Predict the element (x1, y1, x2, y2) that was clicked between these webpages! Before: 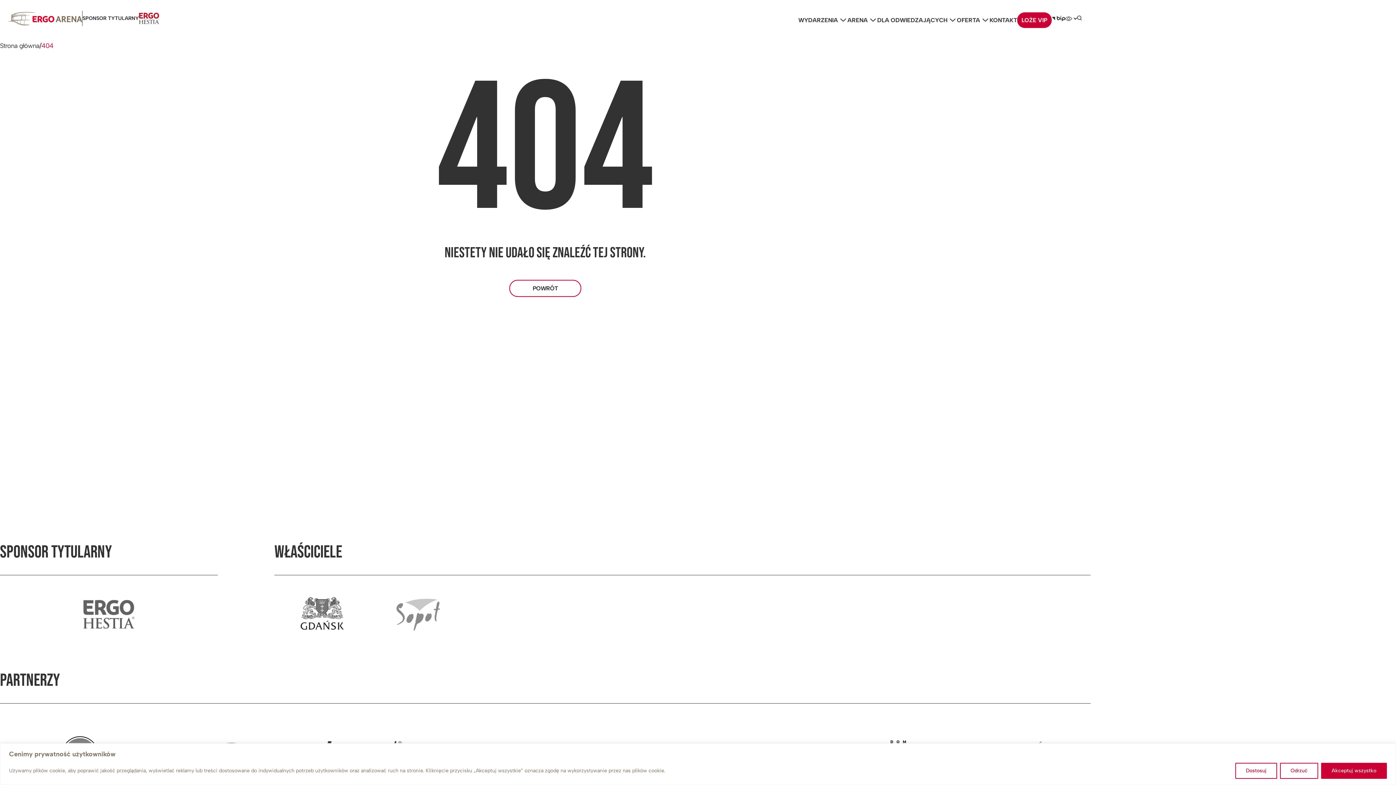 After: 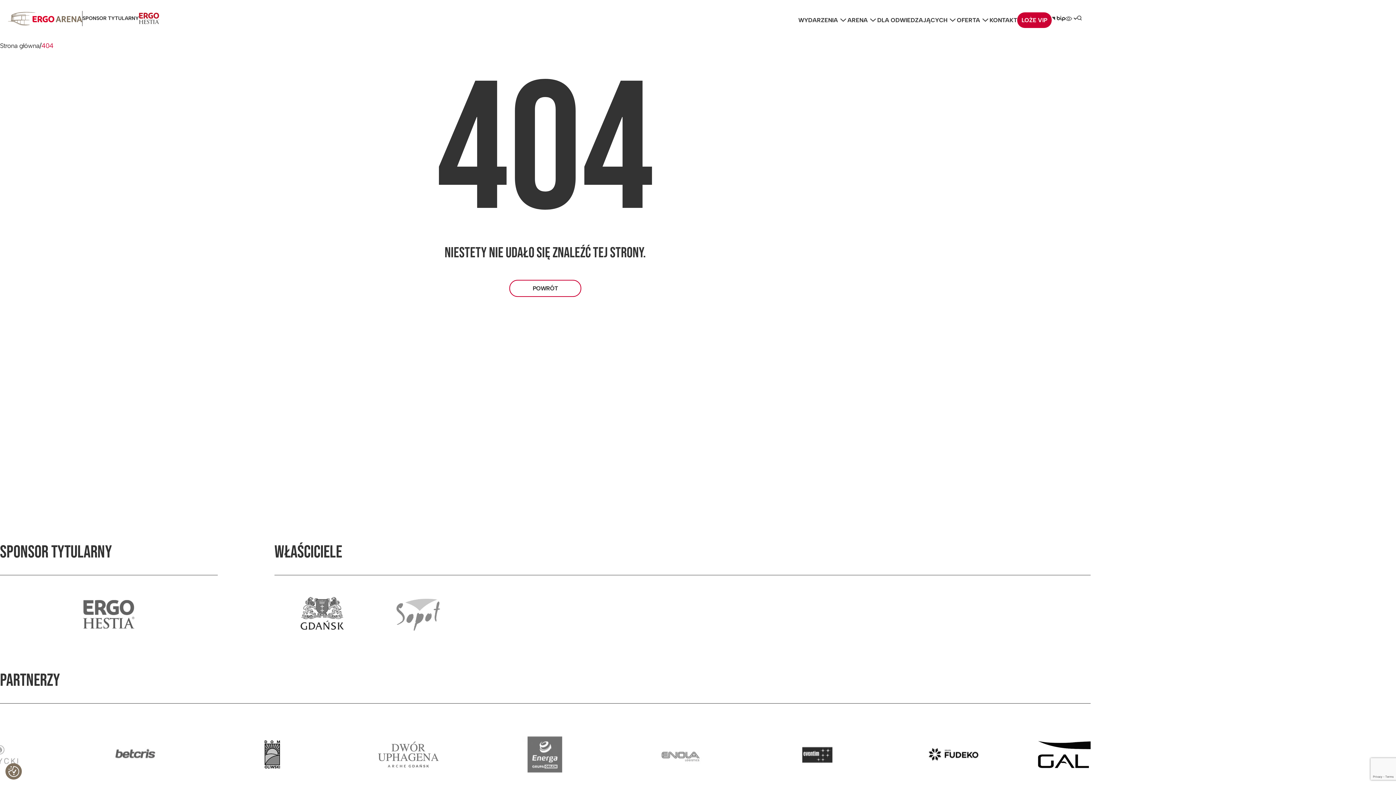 Action: bbox: (1280, 763, 1318, 779) label: Odrzuć